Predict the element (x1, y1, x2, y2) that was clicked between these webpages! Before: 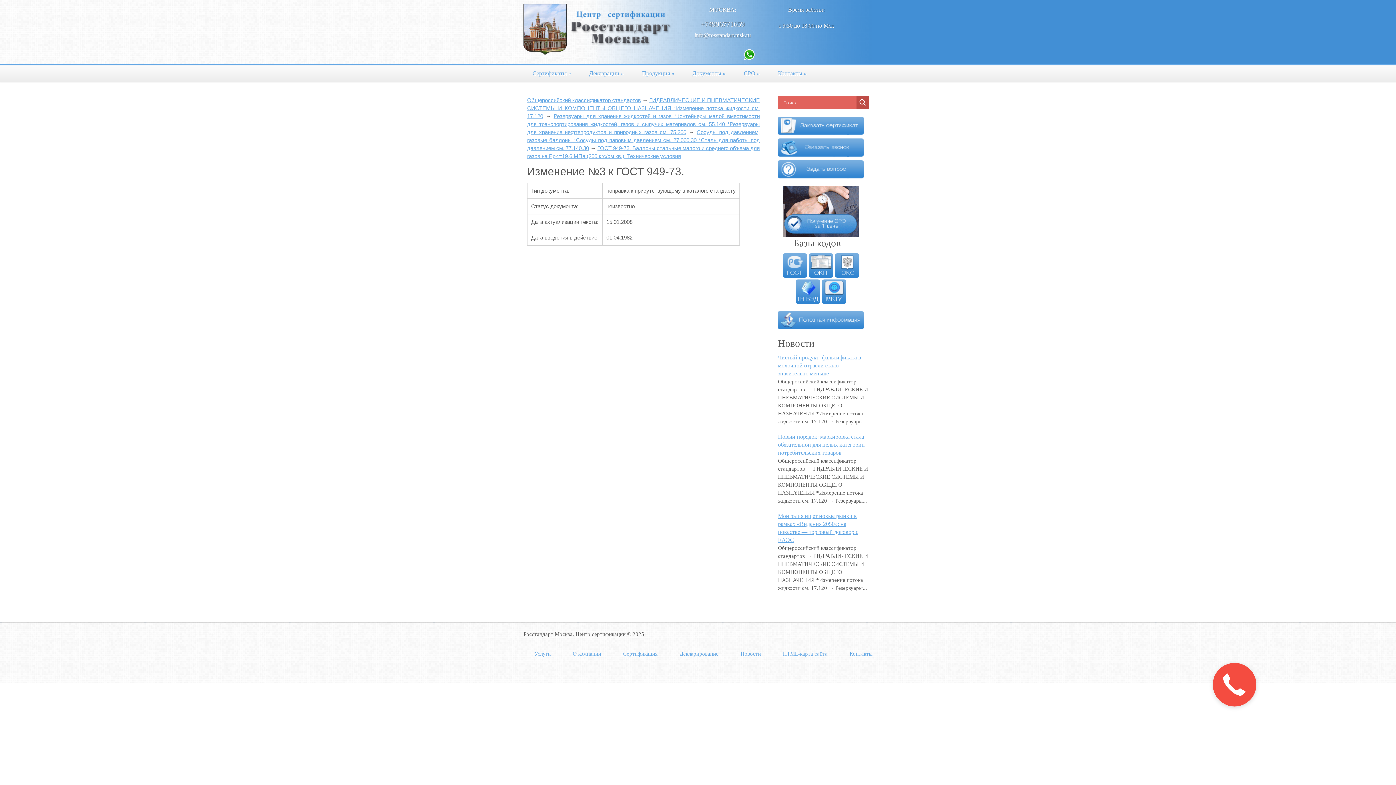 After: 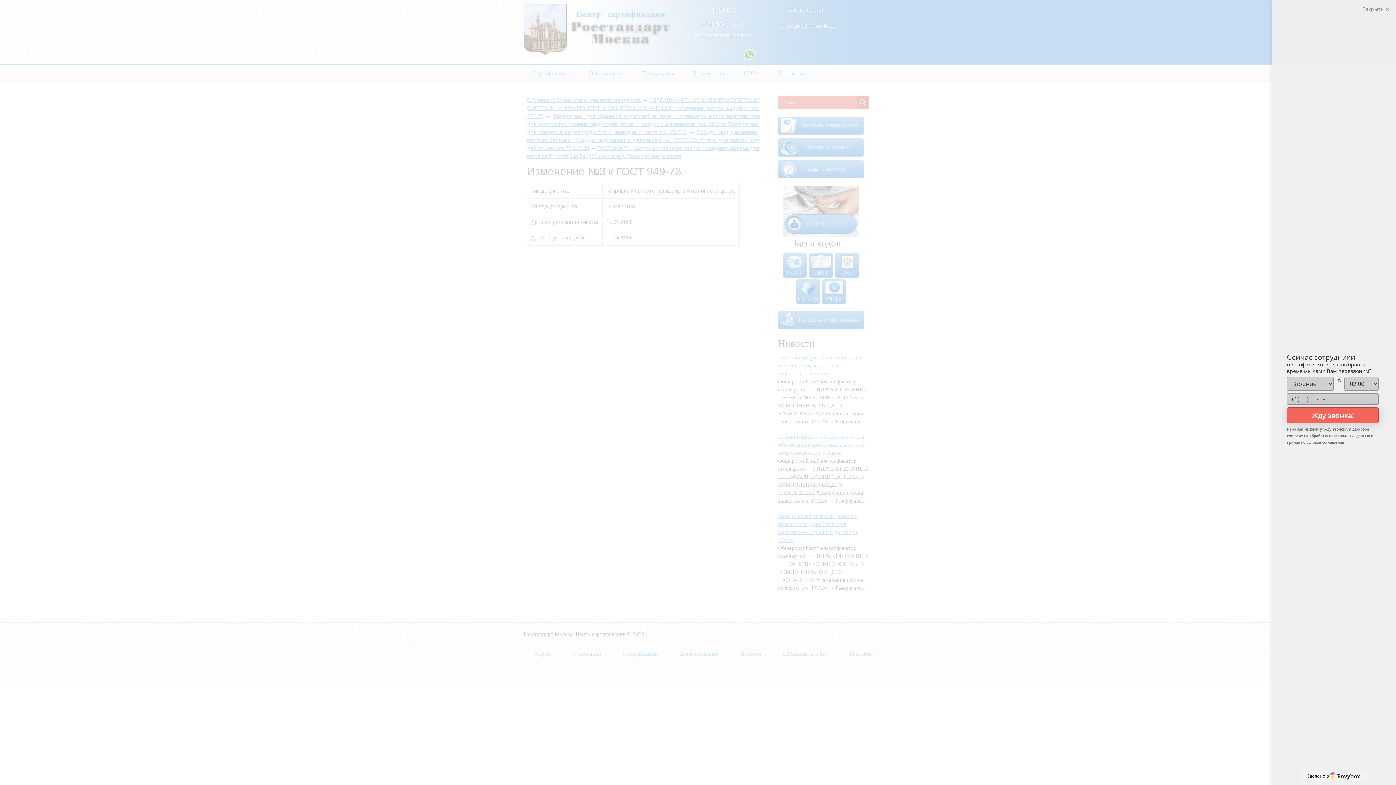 Action: bbox: (700, 20, 744, 28) label: +74996771659
